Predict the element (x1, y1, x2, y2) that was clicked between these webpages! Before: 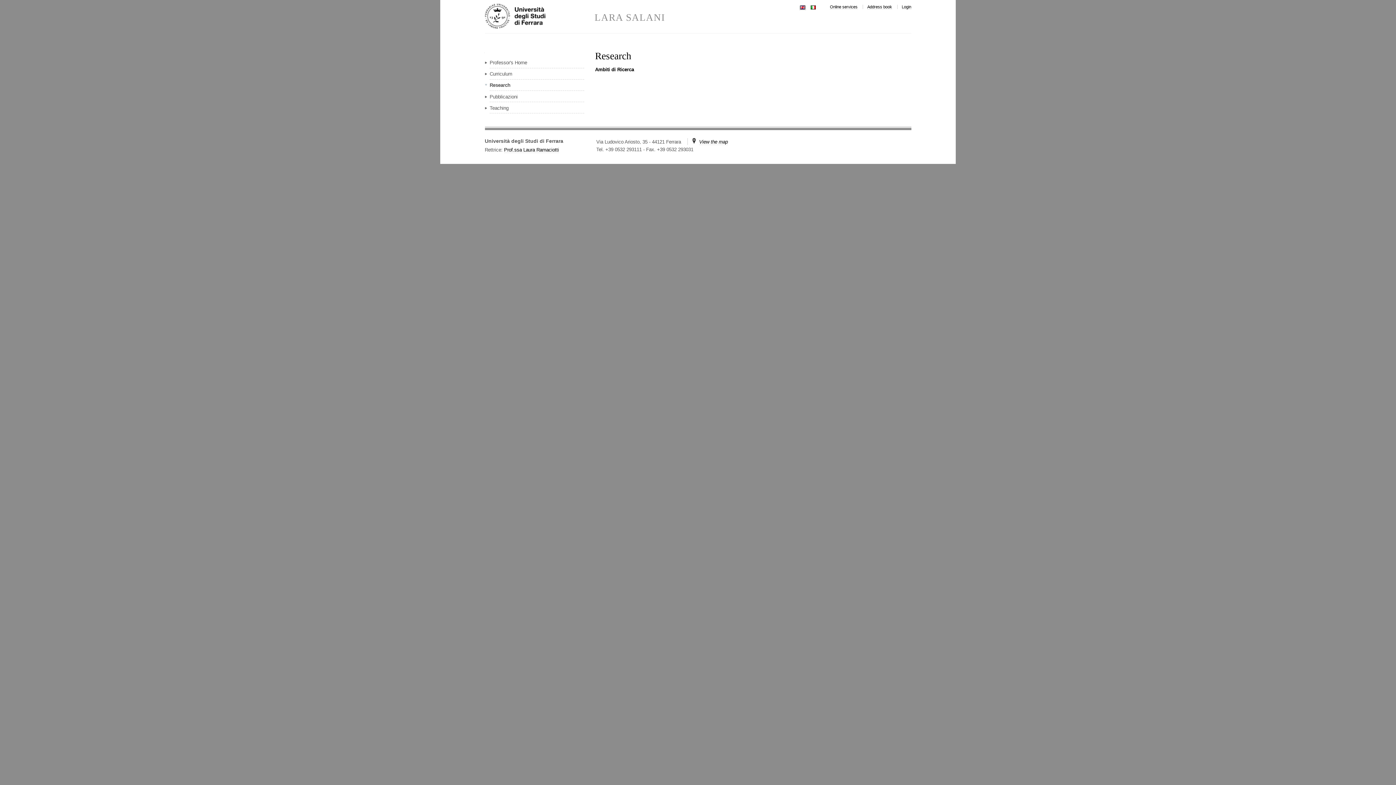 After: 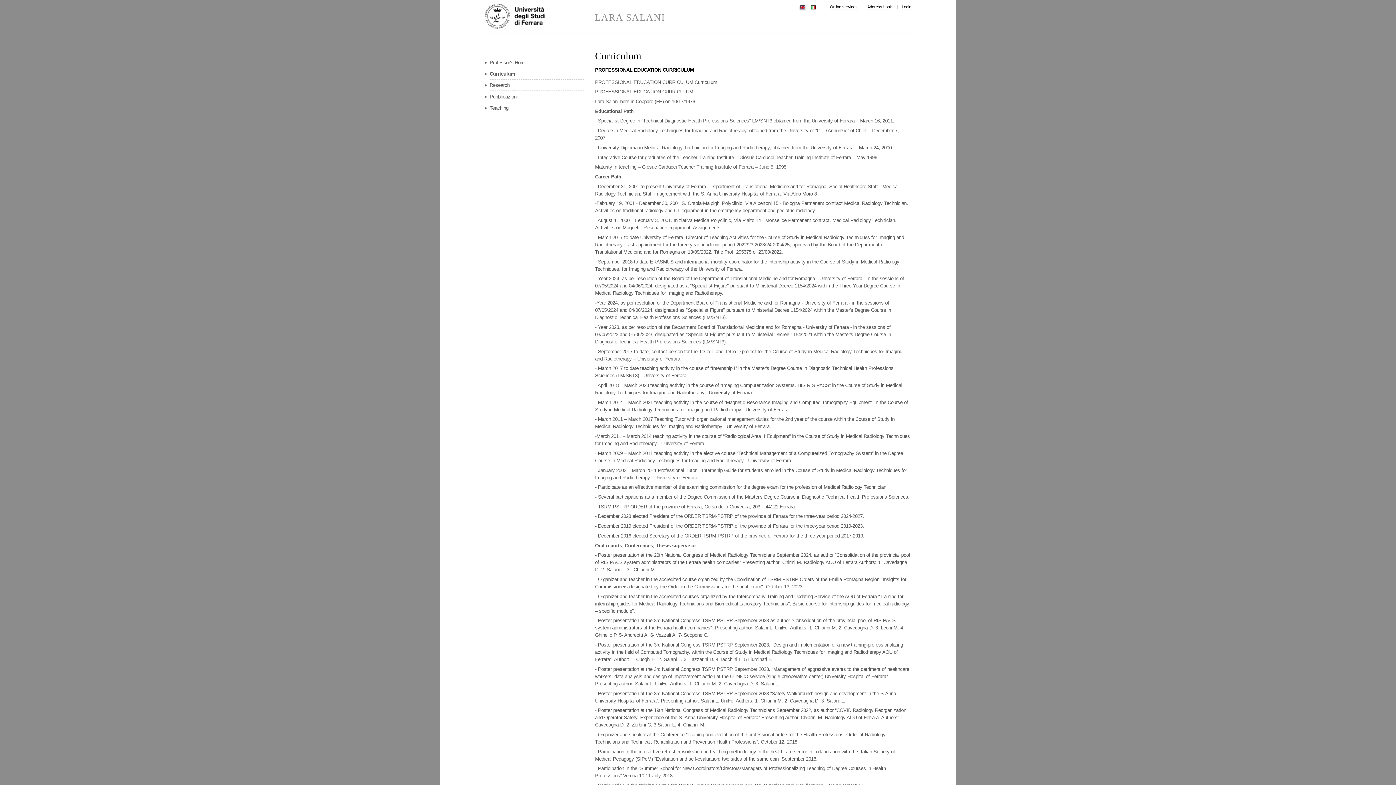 Action: bbox: (489, 69, 584, 79) label: Curriculum